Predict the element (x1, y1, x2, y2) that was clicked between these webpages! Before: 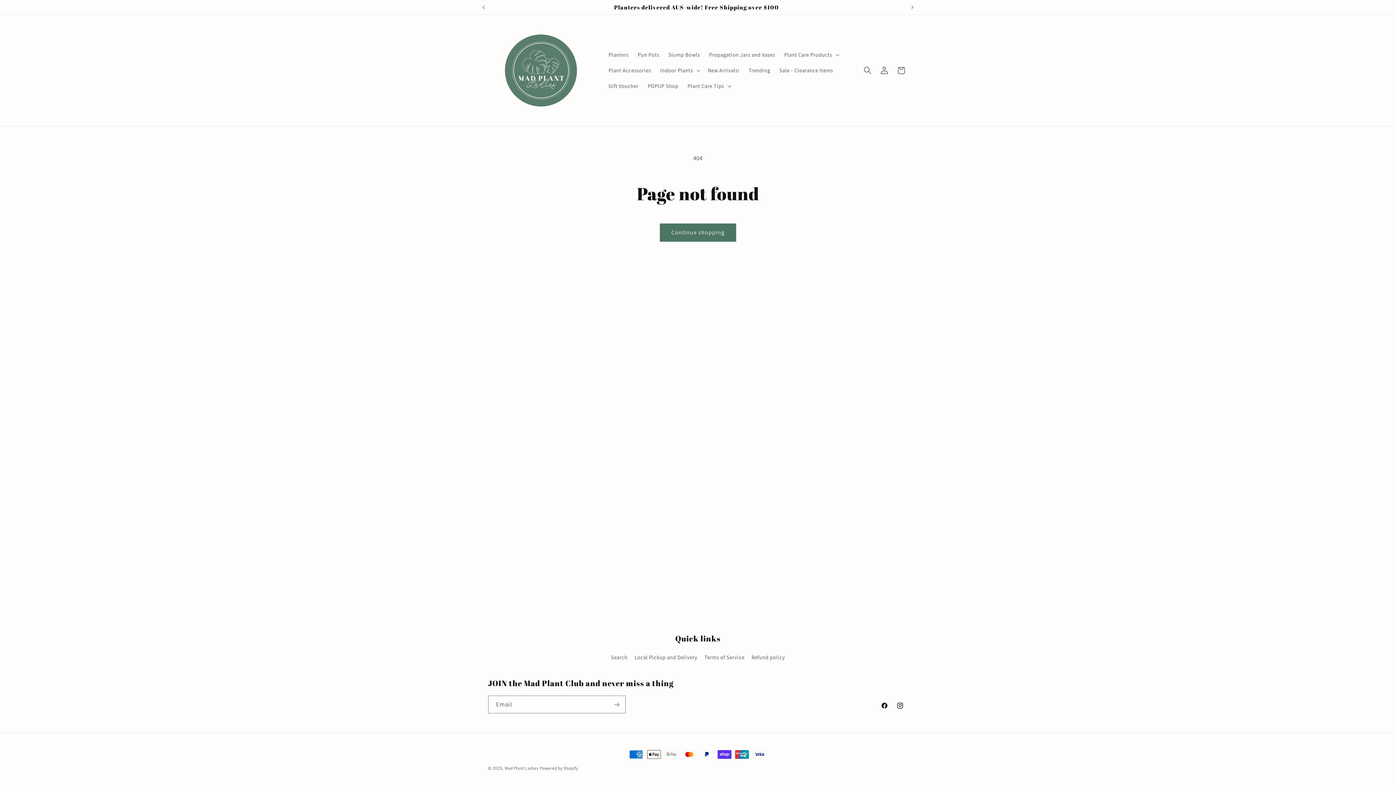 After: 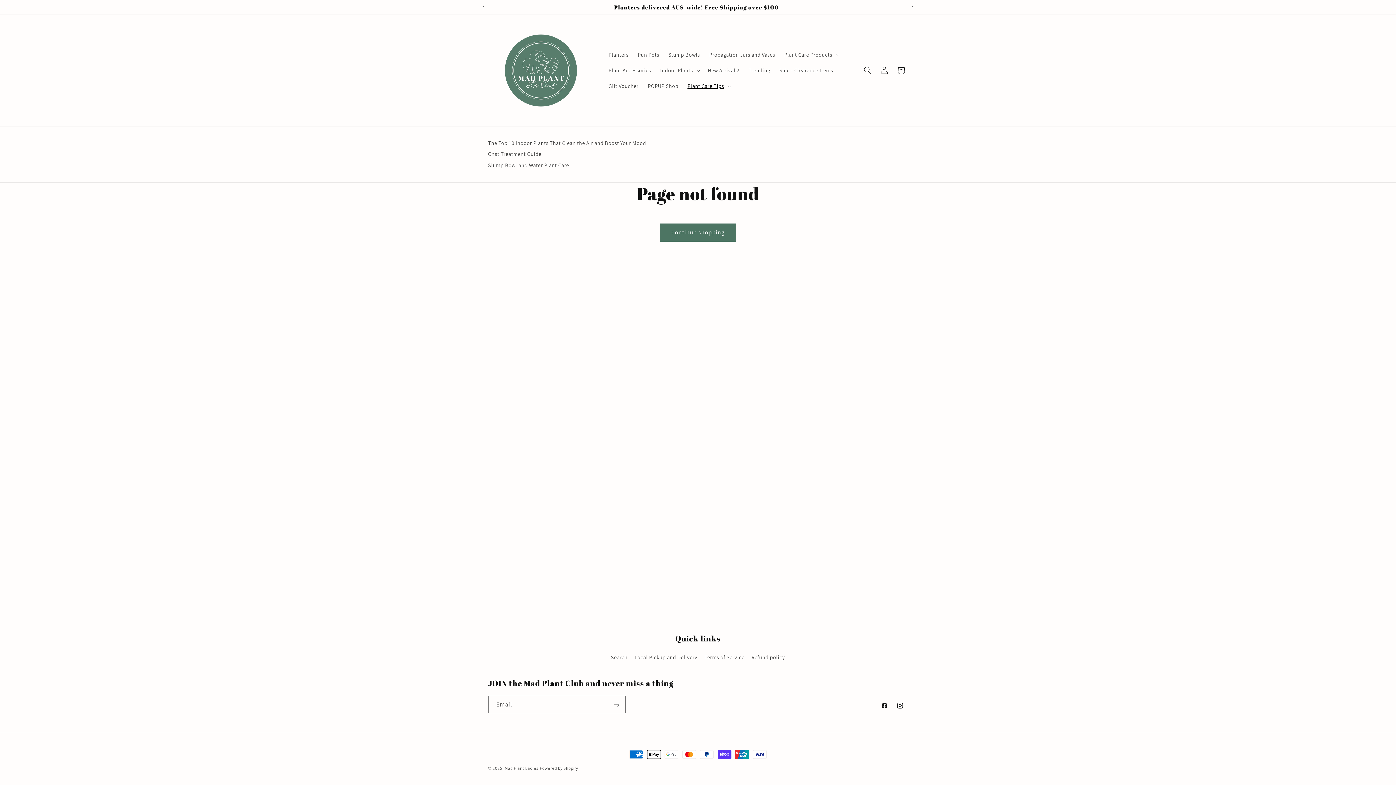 Action: bbox: (683, 78, 734, 94) label: Plant Care Tips